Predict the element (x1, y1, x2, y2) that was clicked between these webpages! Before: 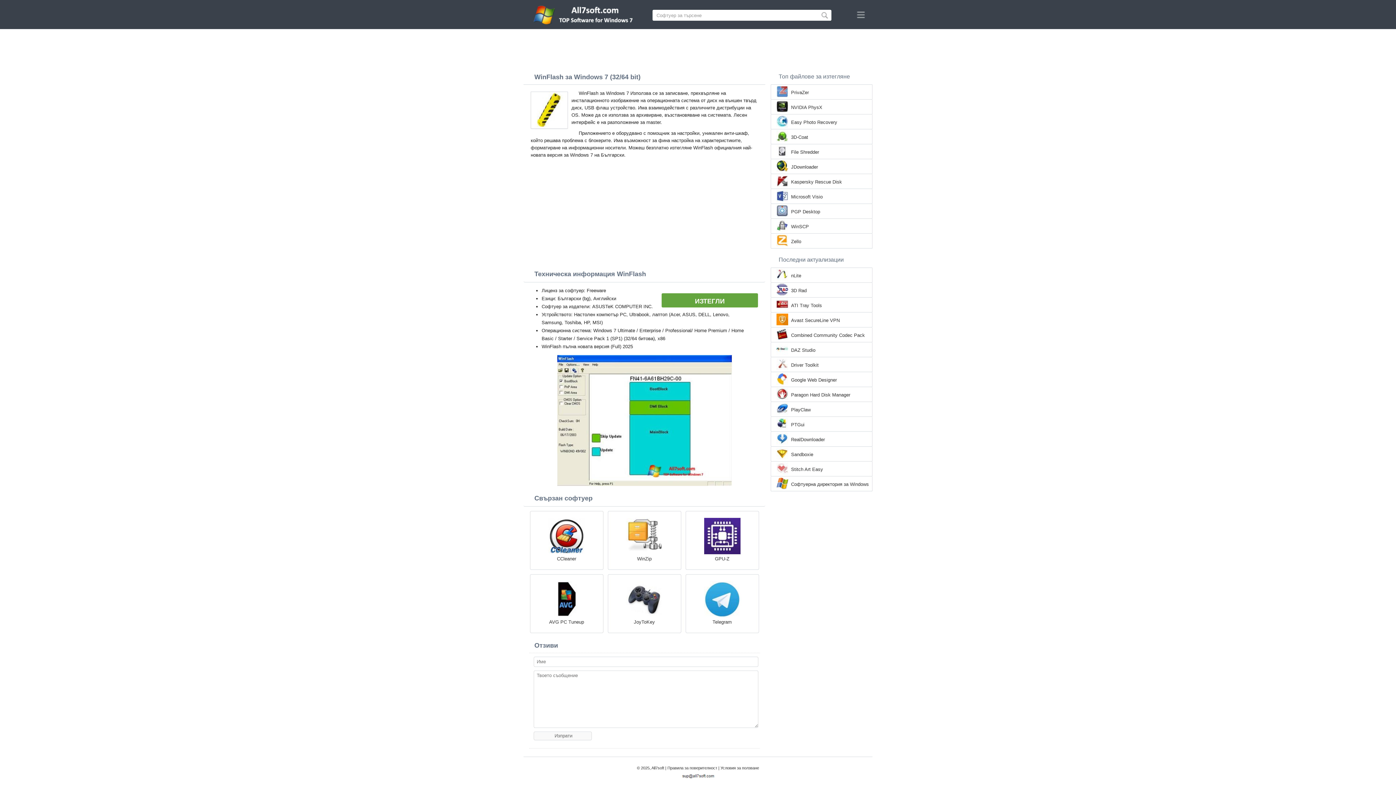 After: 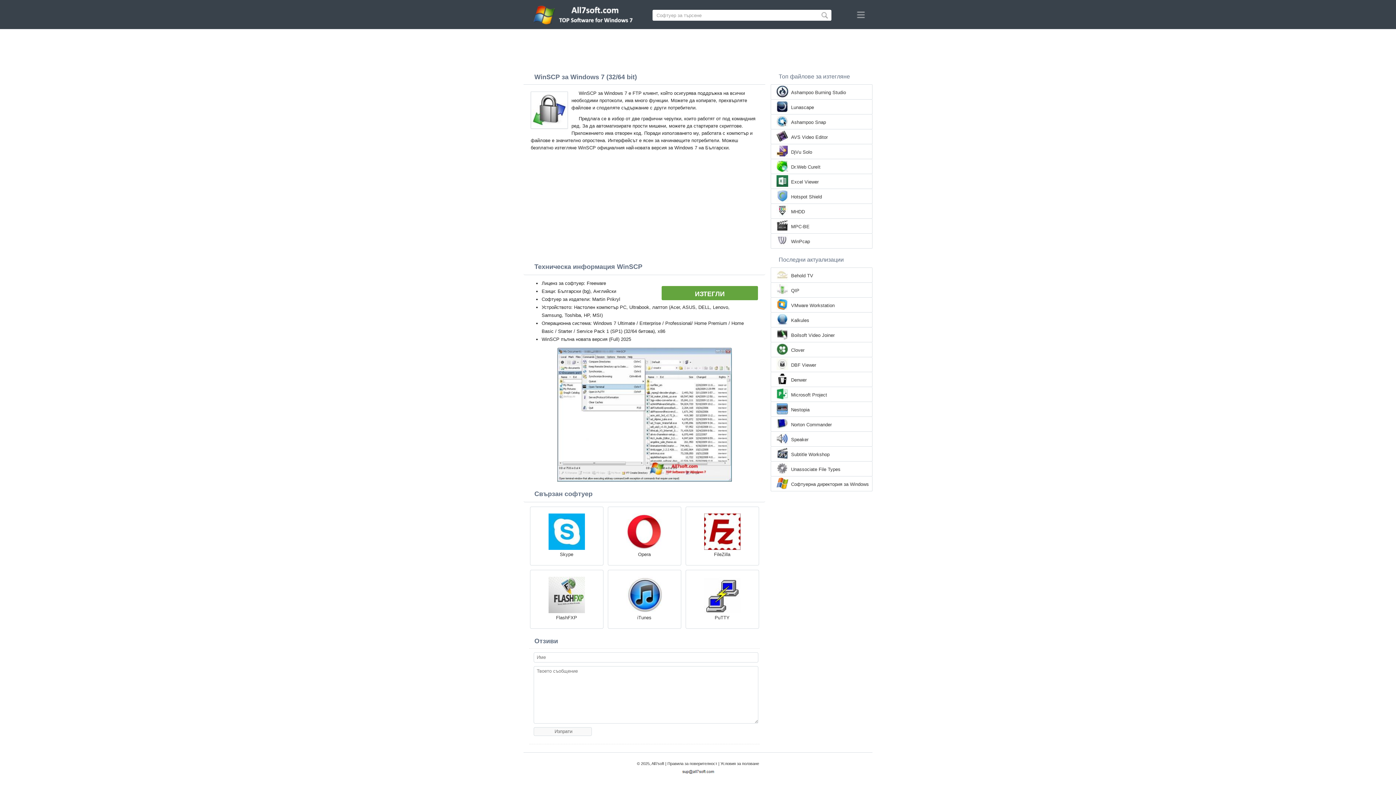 Action: label: WinSCP bbox: (791, 223, 809, 230)